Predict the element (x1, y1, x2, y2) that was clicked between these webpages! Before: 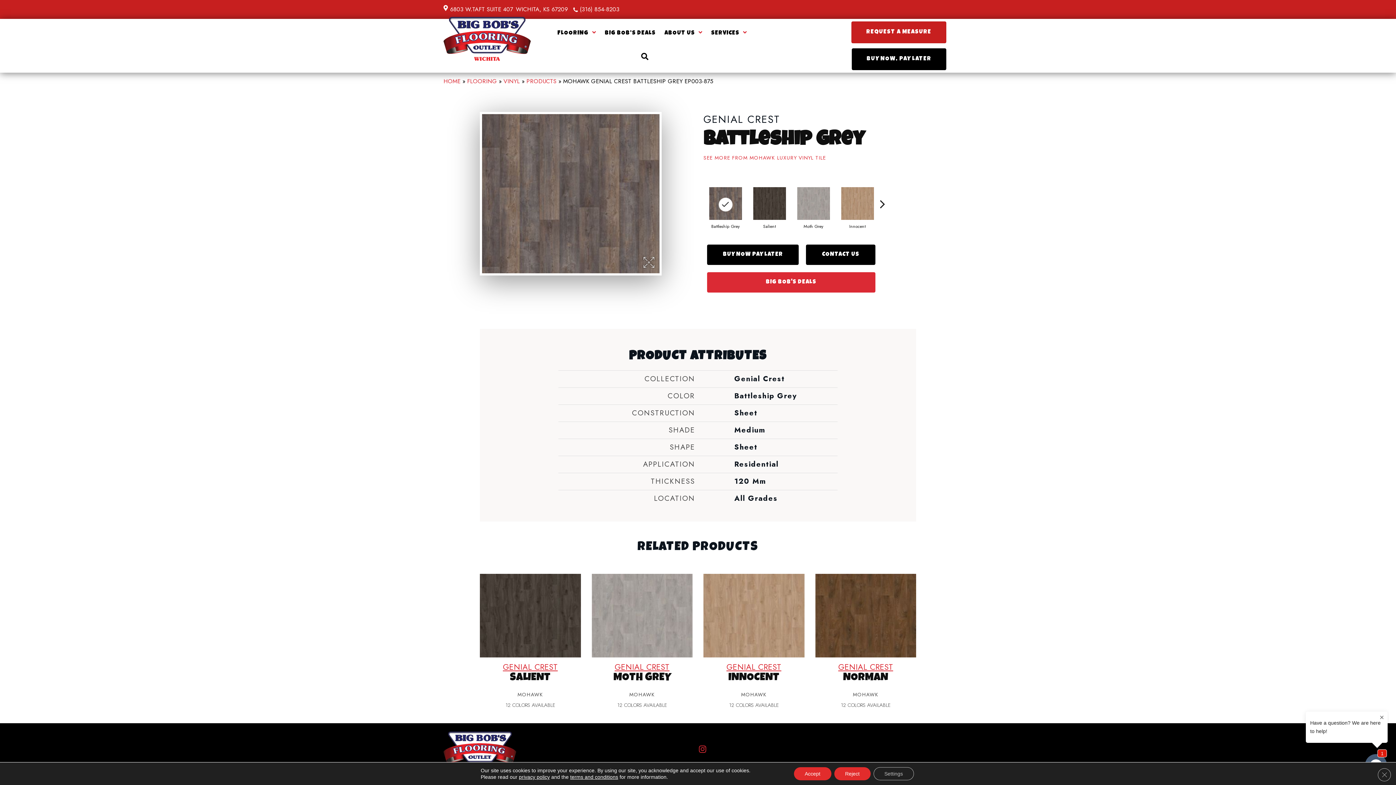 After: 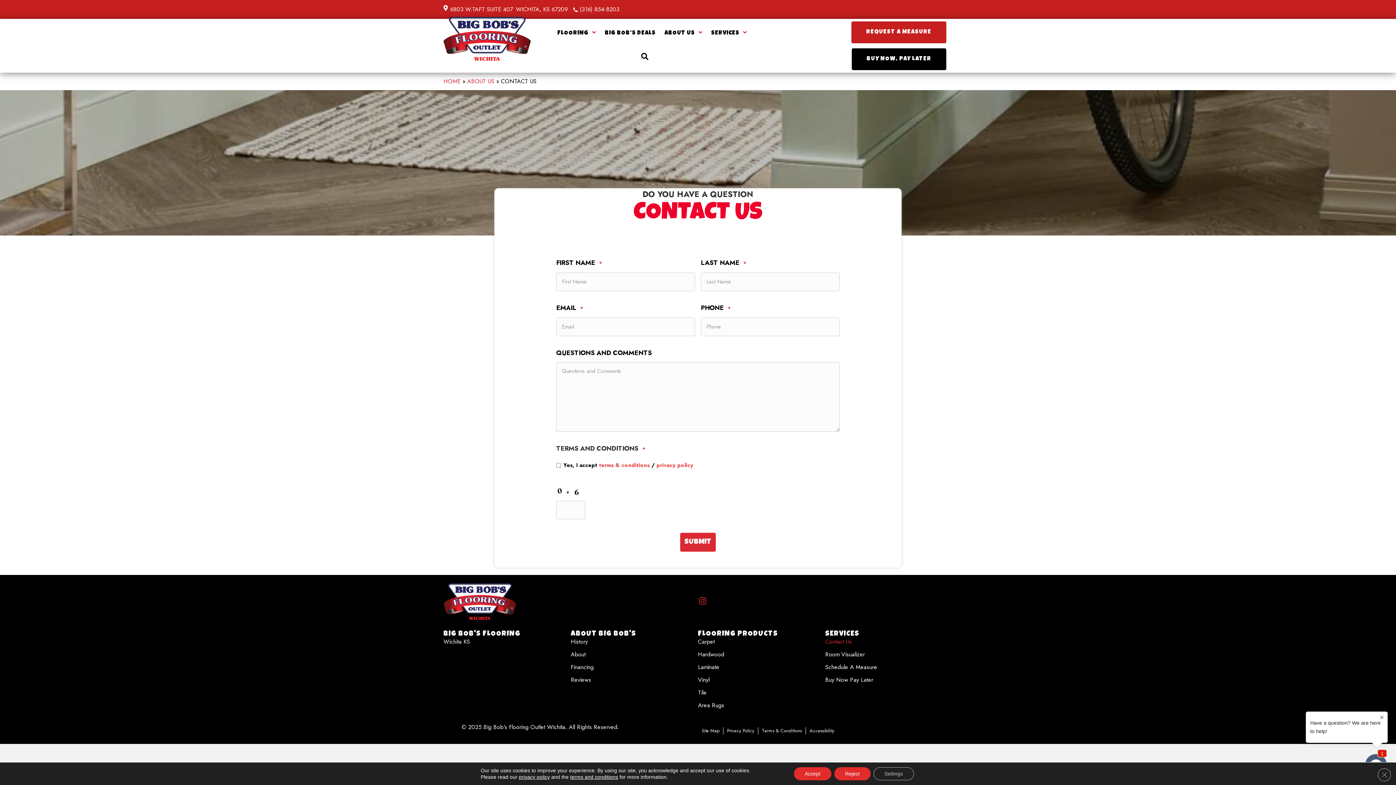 Action: bbox: (806, 244, 875, 265) label: CONTACT US